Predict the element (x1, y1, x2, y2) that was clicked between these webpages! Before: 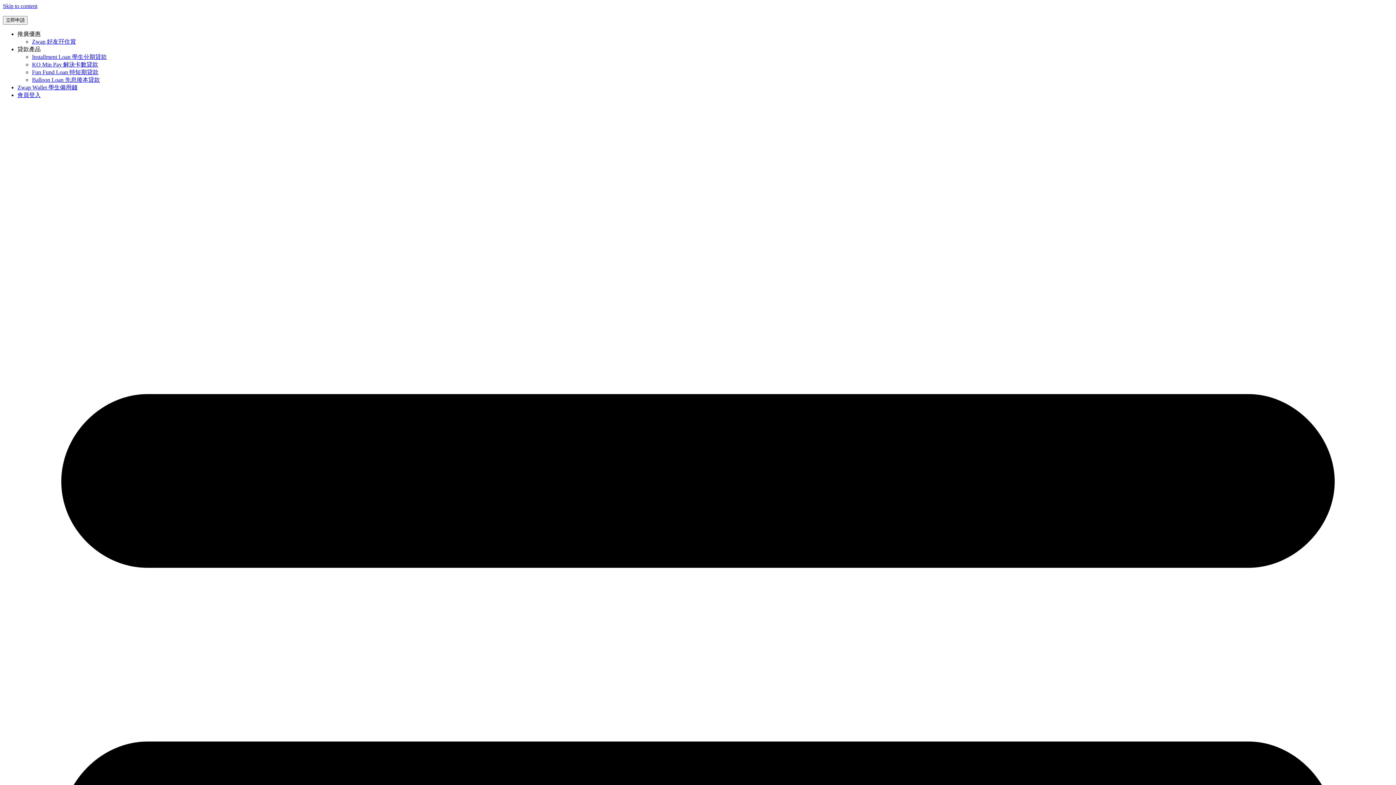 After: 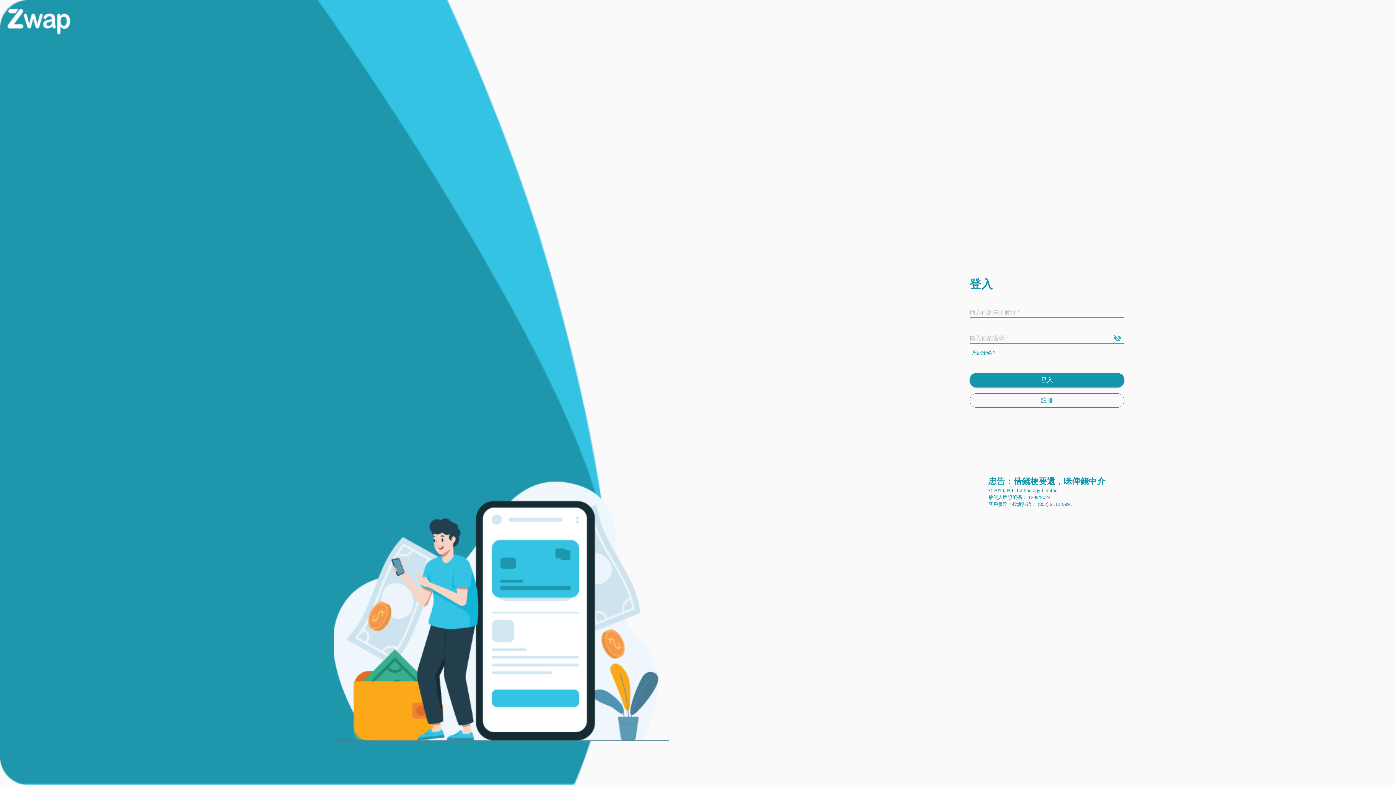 Action: bbox: (17, 92, 40, 98) label: 會員登入